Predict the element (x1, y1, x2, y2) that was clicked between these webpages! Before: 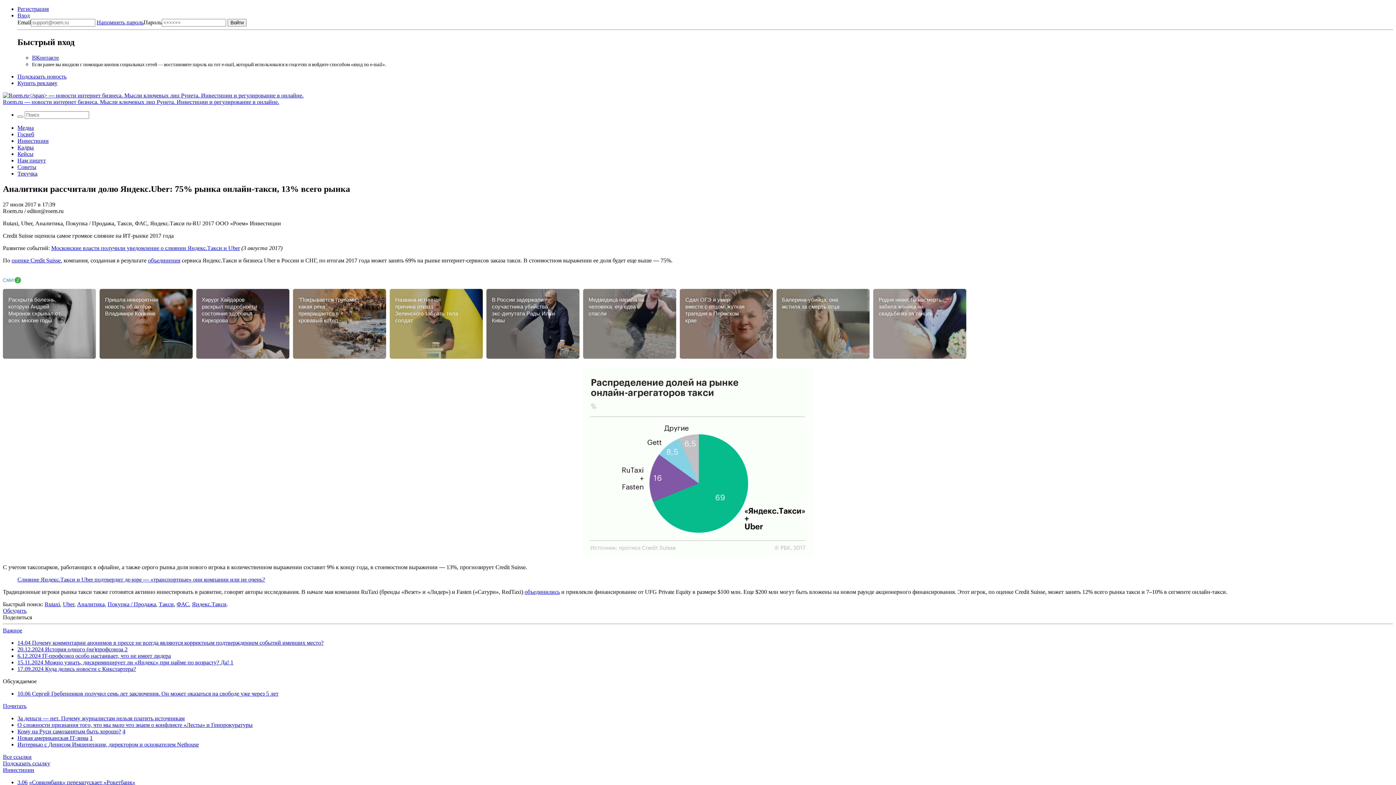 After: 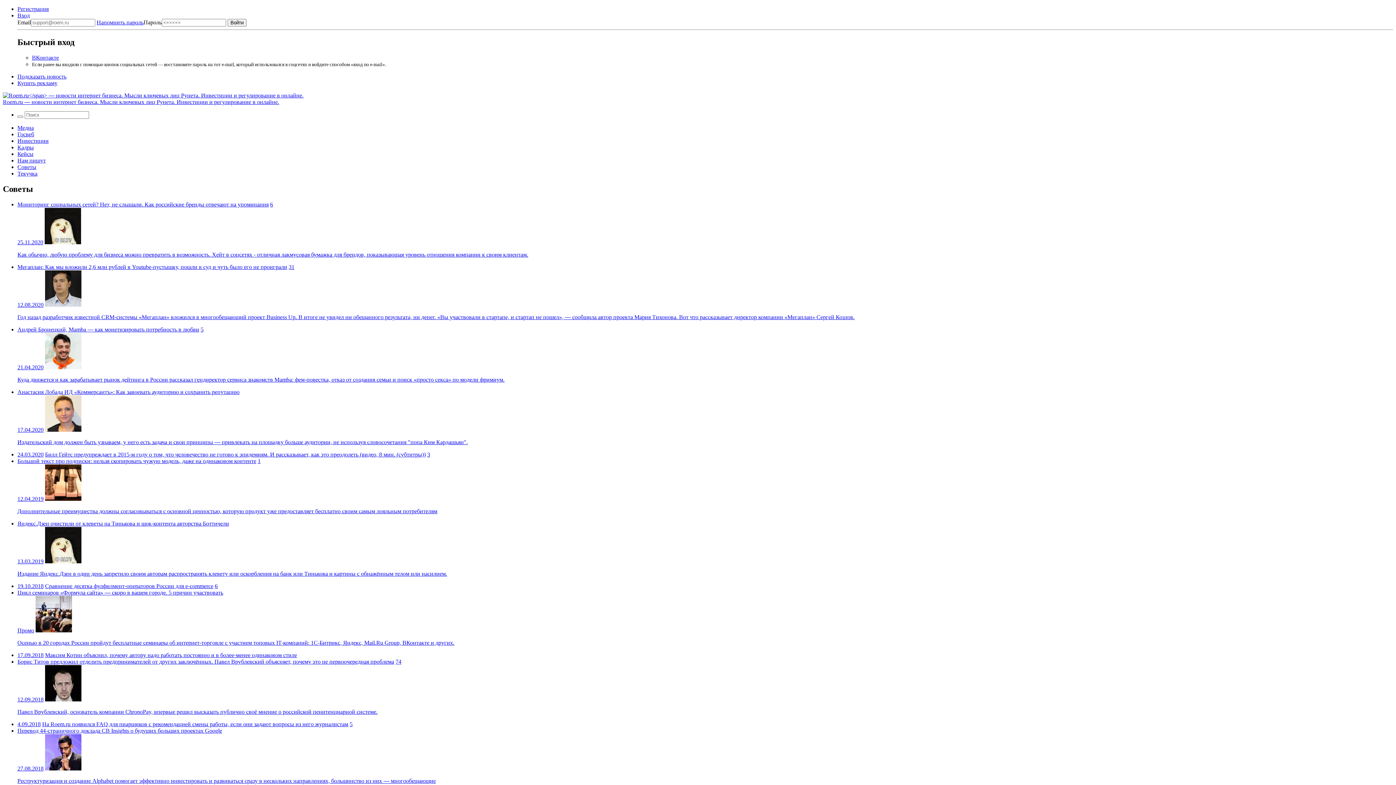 Action: label: Советы bbox: (17, 163, 36, 170)